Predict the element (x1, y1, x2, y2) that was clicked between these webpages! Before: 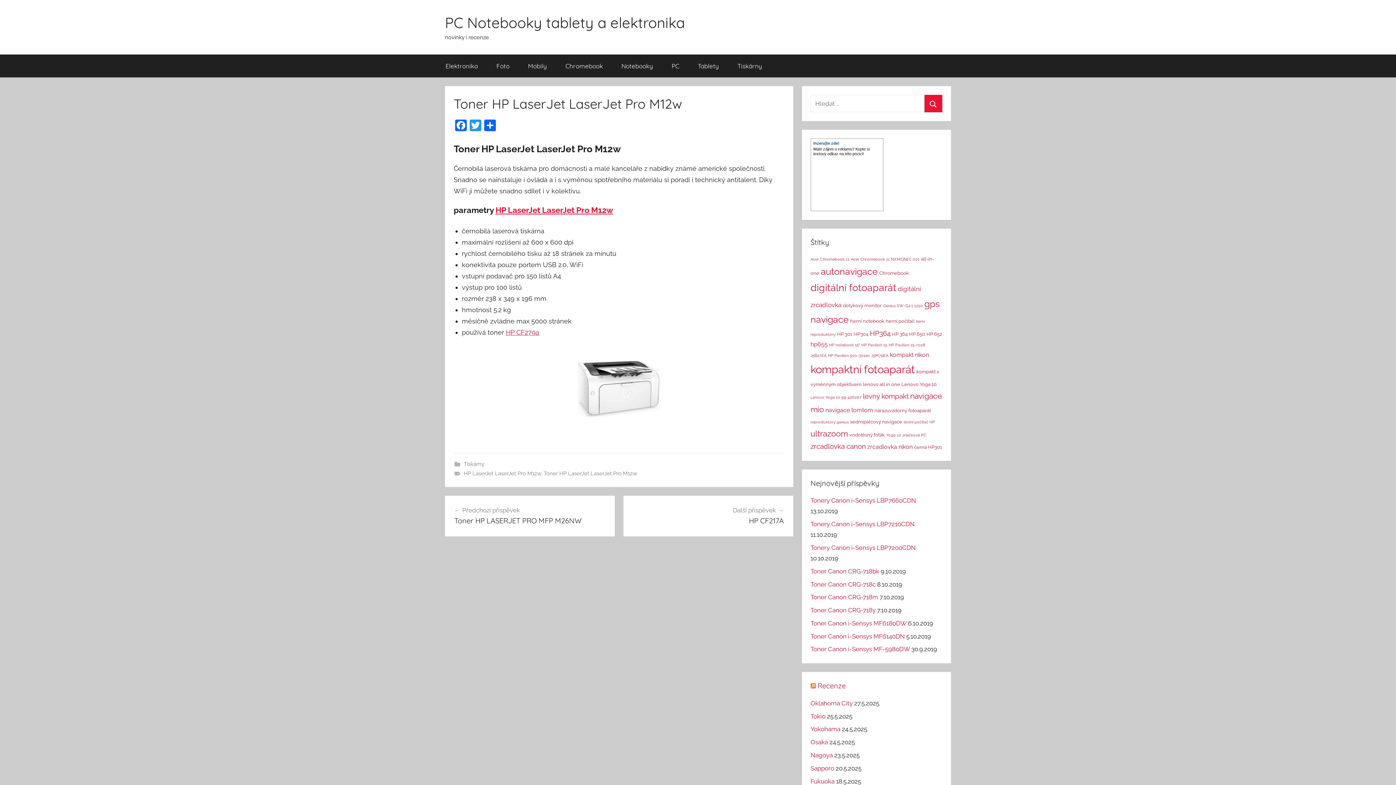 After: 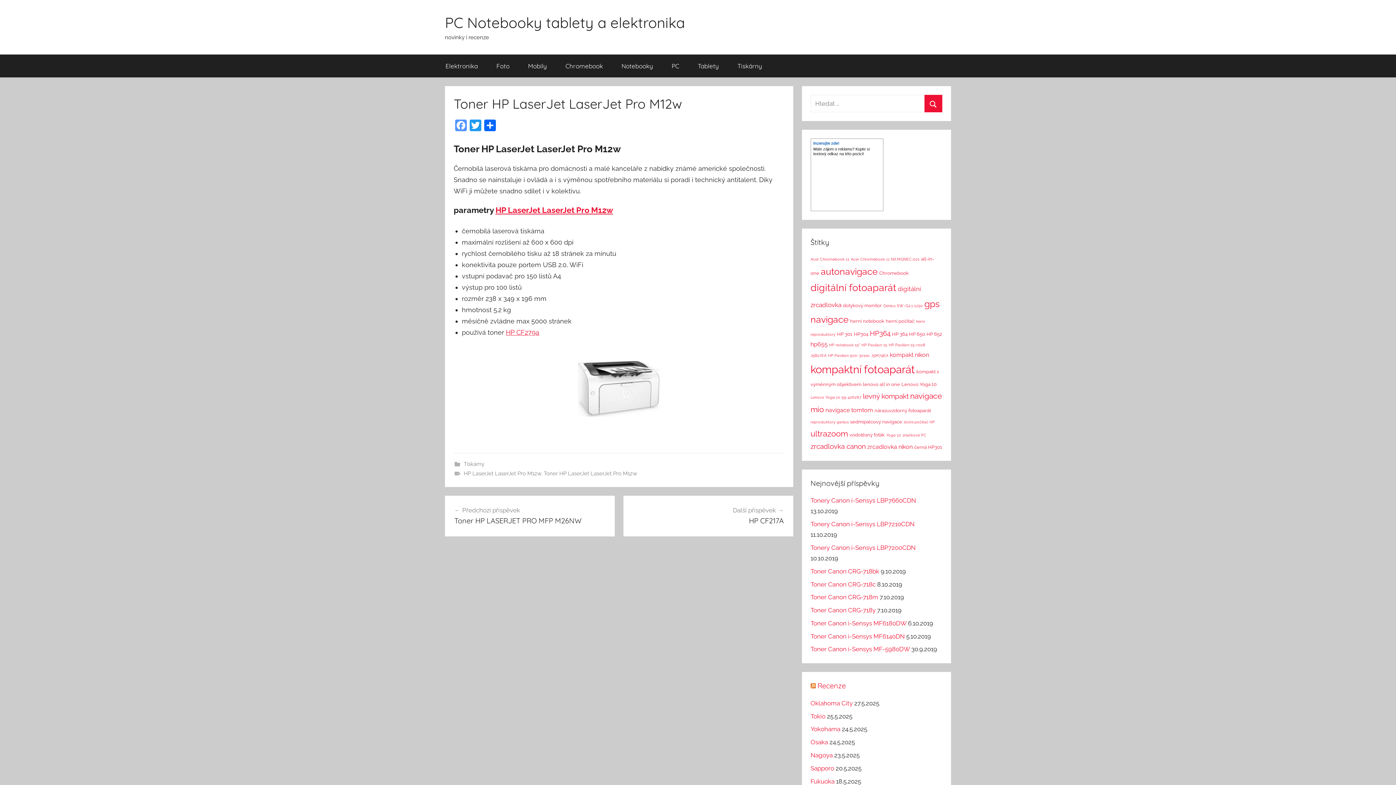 Action: label: Facebook bbox: (453, 119, 468, 133)